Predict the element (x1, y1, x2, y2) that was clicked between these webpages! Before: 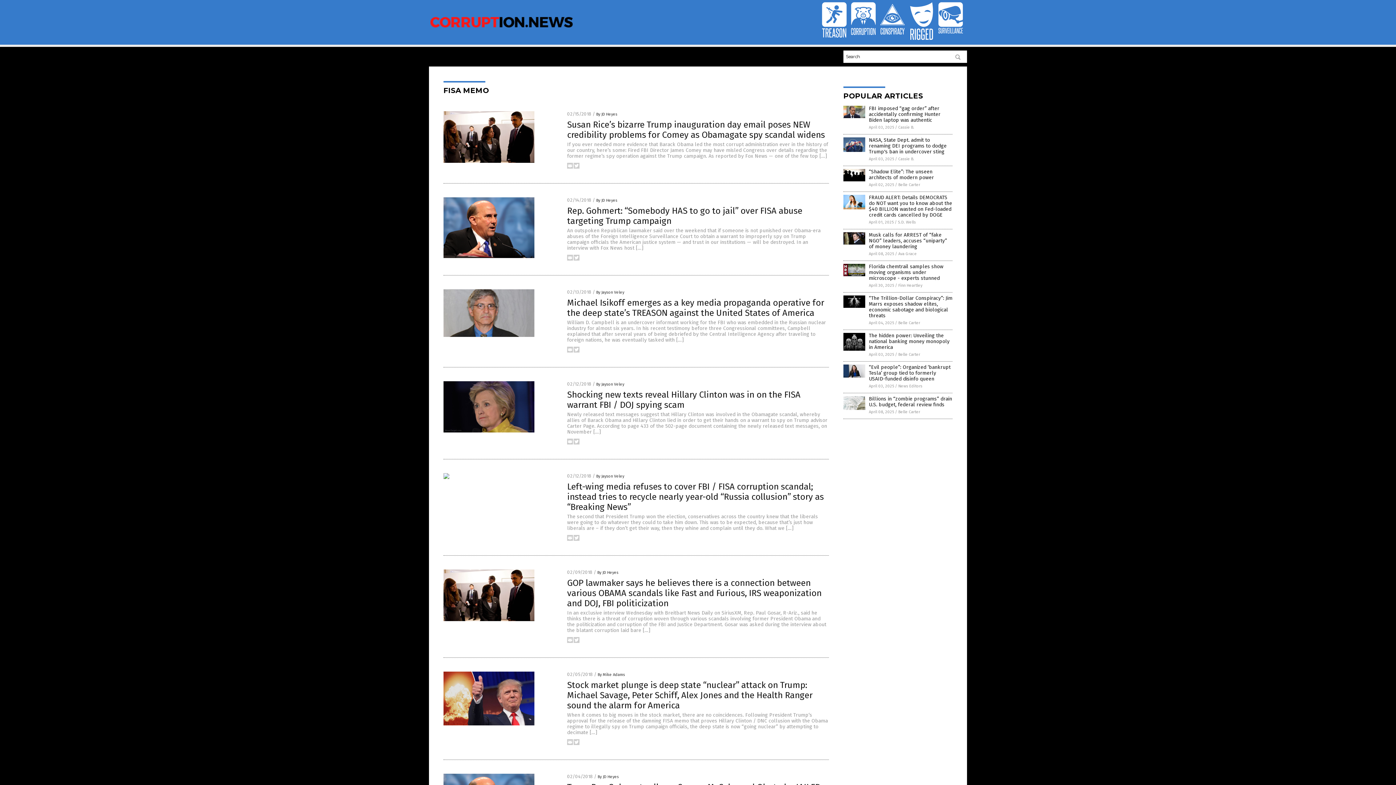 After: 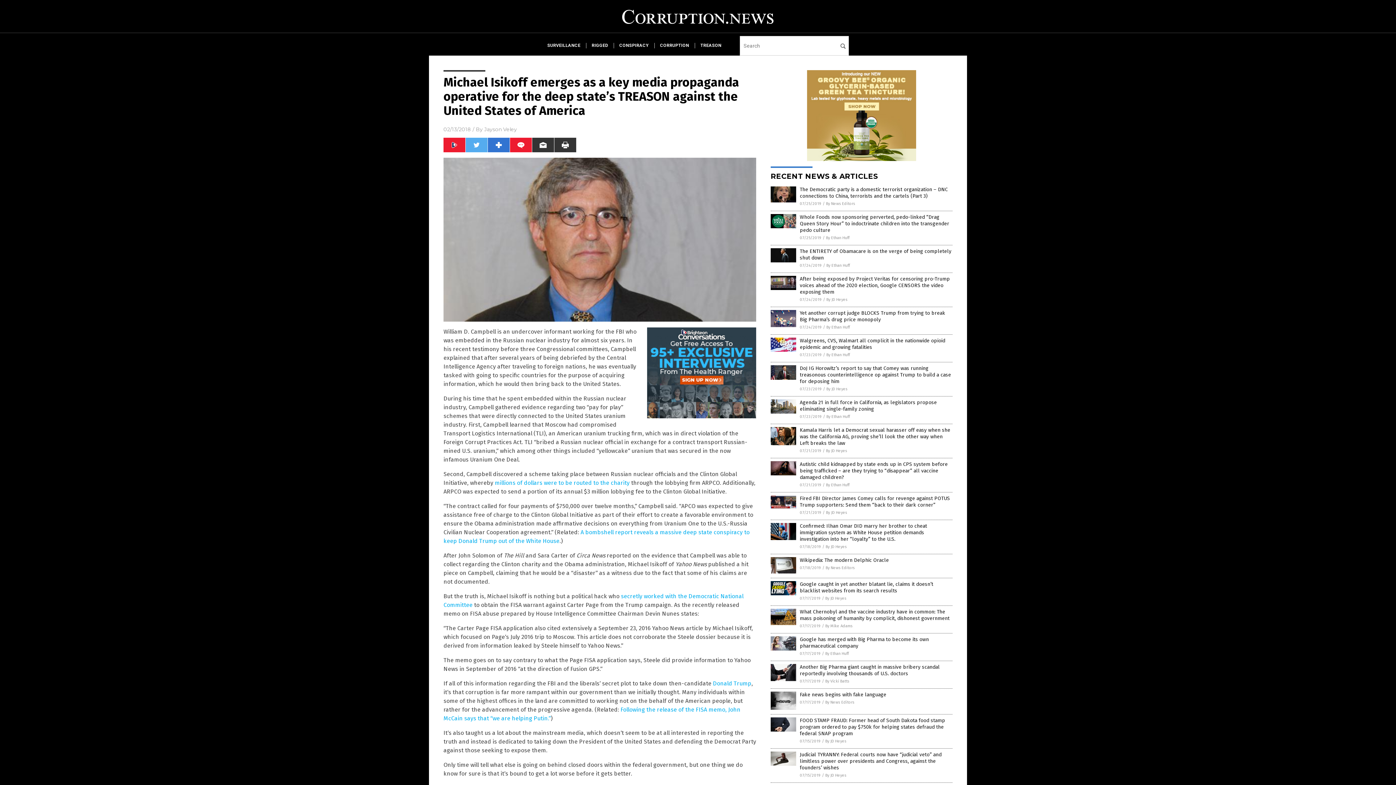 Action: bbox: (567, 319, 826, 343) label: William D. Campbell is an undercover informant working for the FBI who was embedded in the Russian nuclear industry for almost six years. In his recent testimony before three Congressional committees, Campbell explained that after several years of being debriefed by the Central Intelligence Agency after traveling to foreign nations, he was eventually tasked with […]